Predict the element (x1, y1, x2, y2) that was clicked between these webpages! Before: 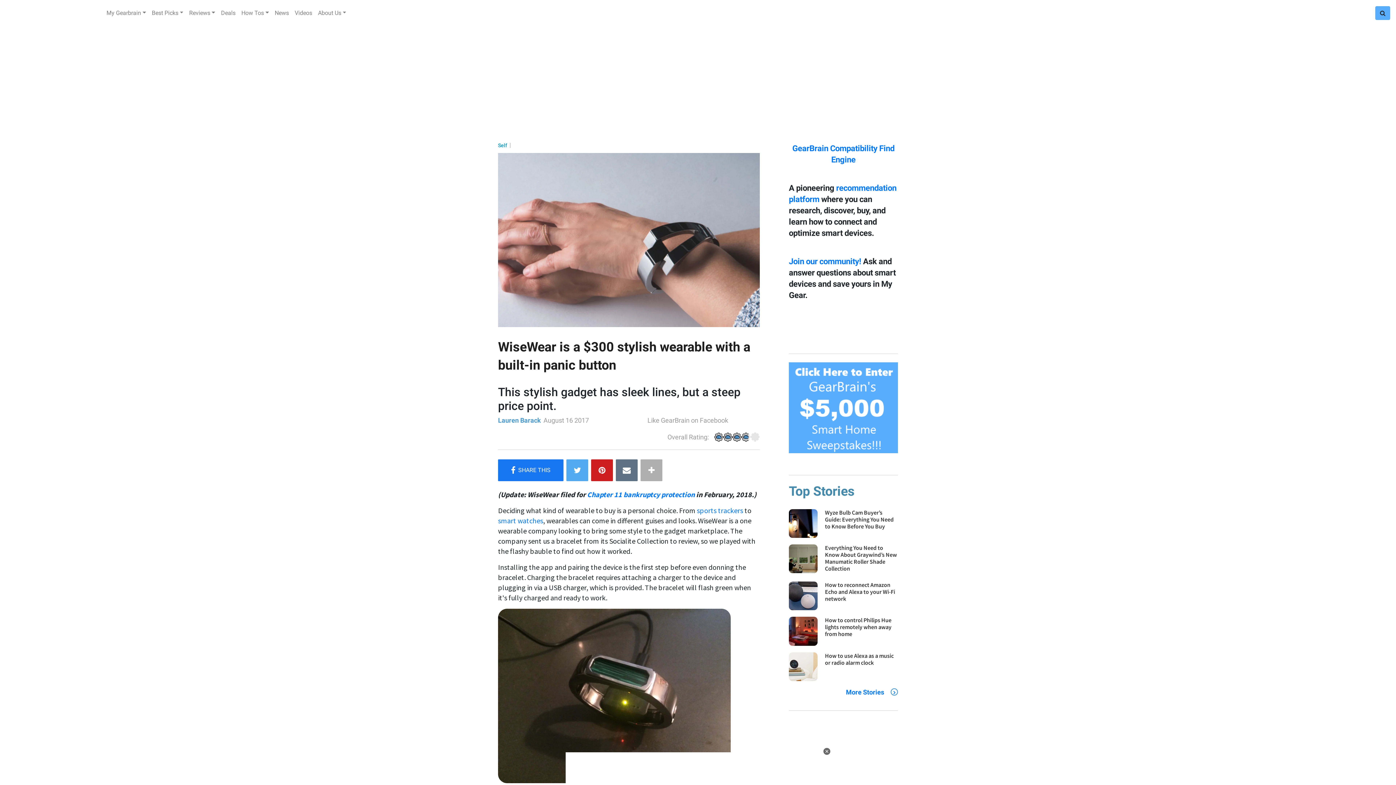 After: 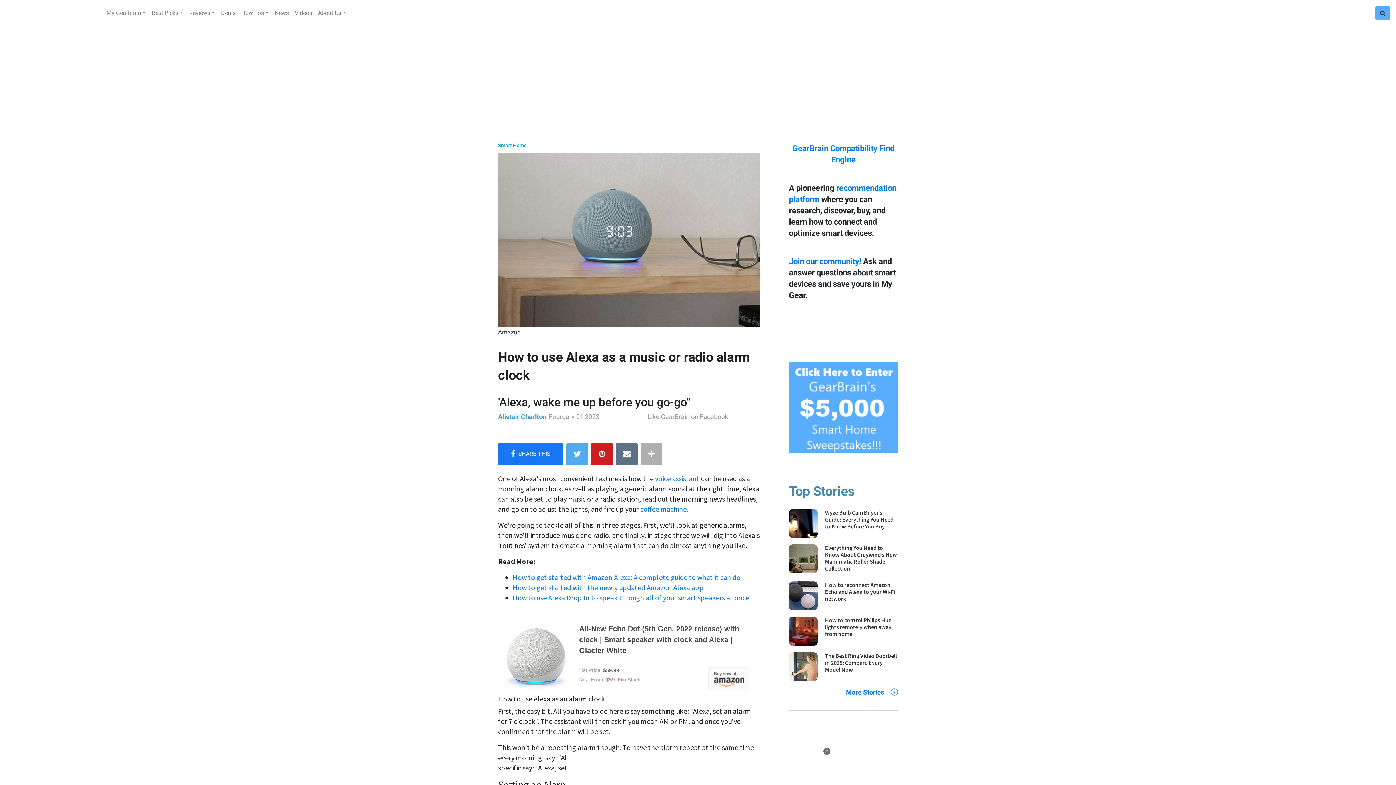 Action: label: How to use Alexa as a music or radio alarm clock bbox: (825, 652, 893, 666)